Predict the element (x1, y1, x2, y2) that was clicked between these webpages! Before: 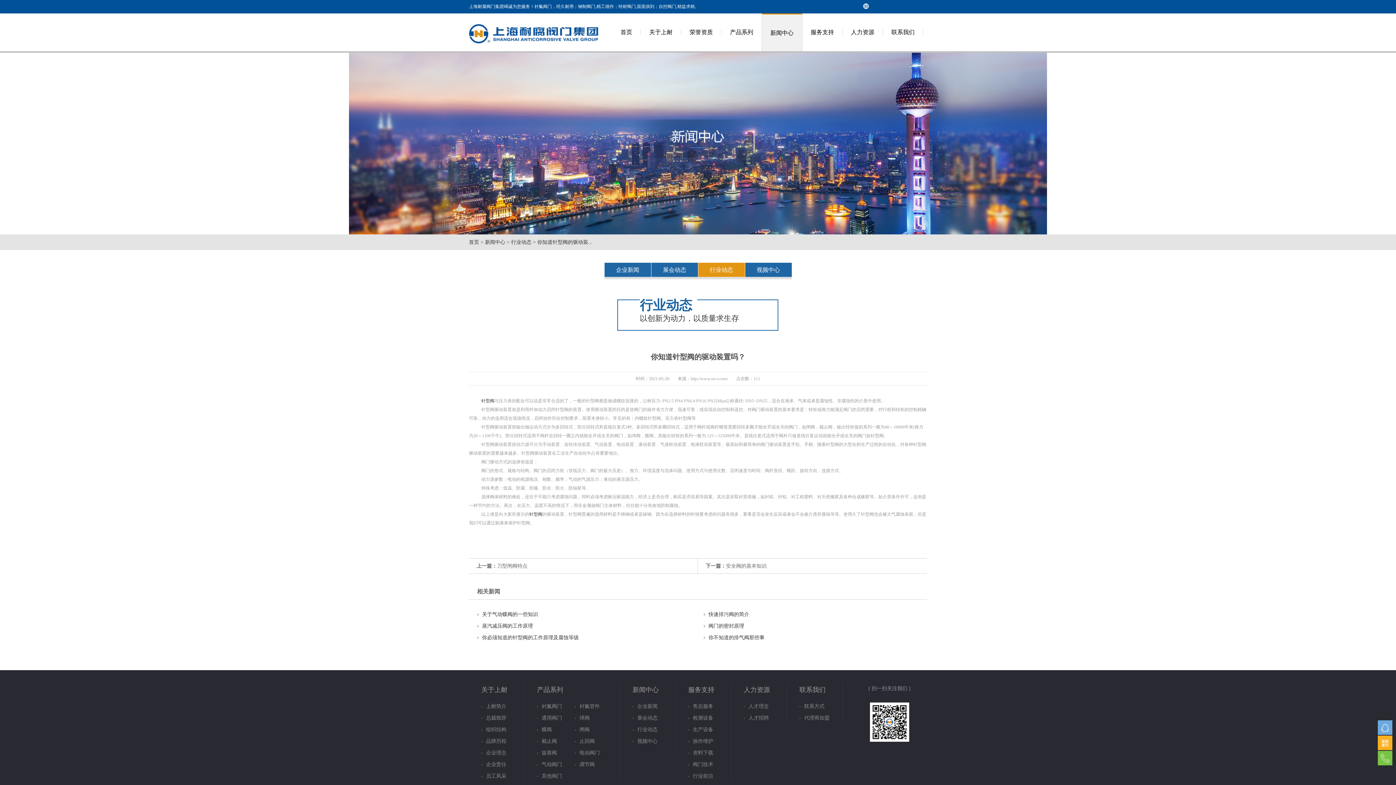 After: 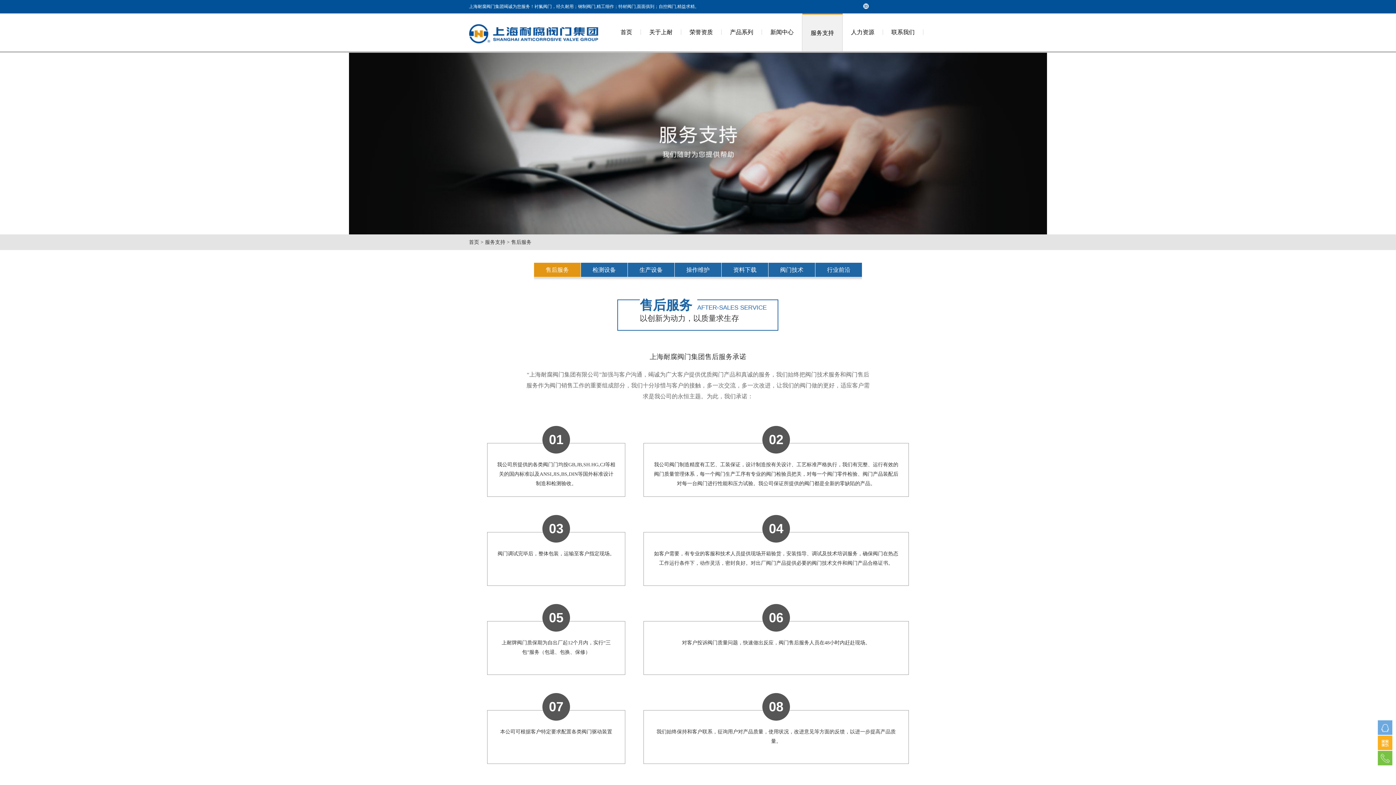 Action: label: 服务支持 bbox: (802, 29, 842, 34)